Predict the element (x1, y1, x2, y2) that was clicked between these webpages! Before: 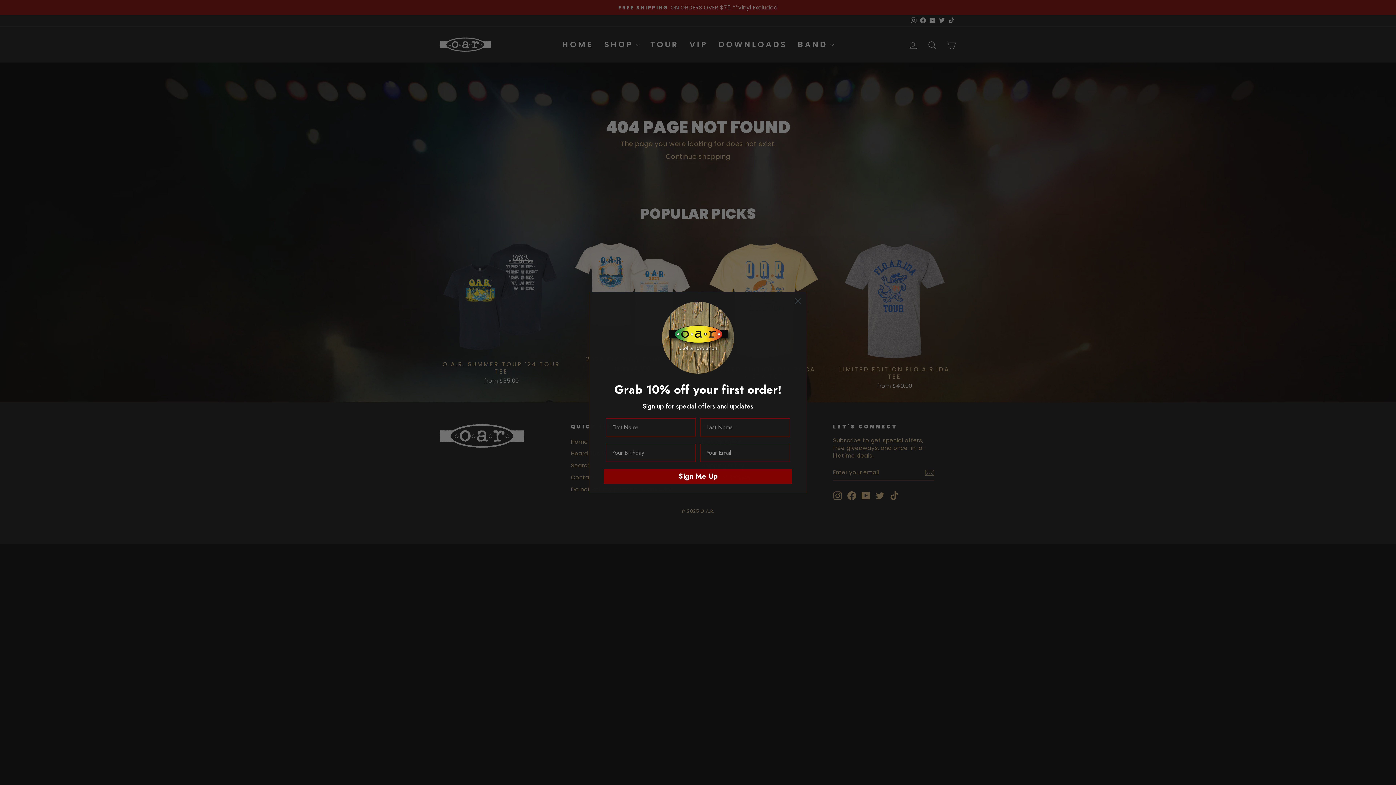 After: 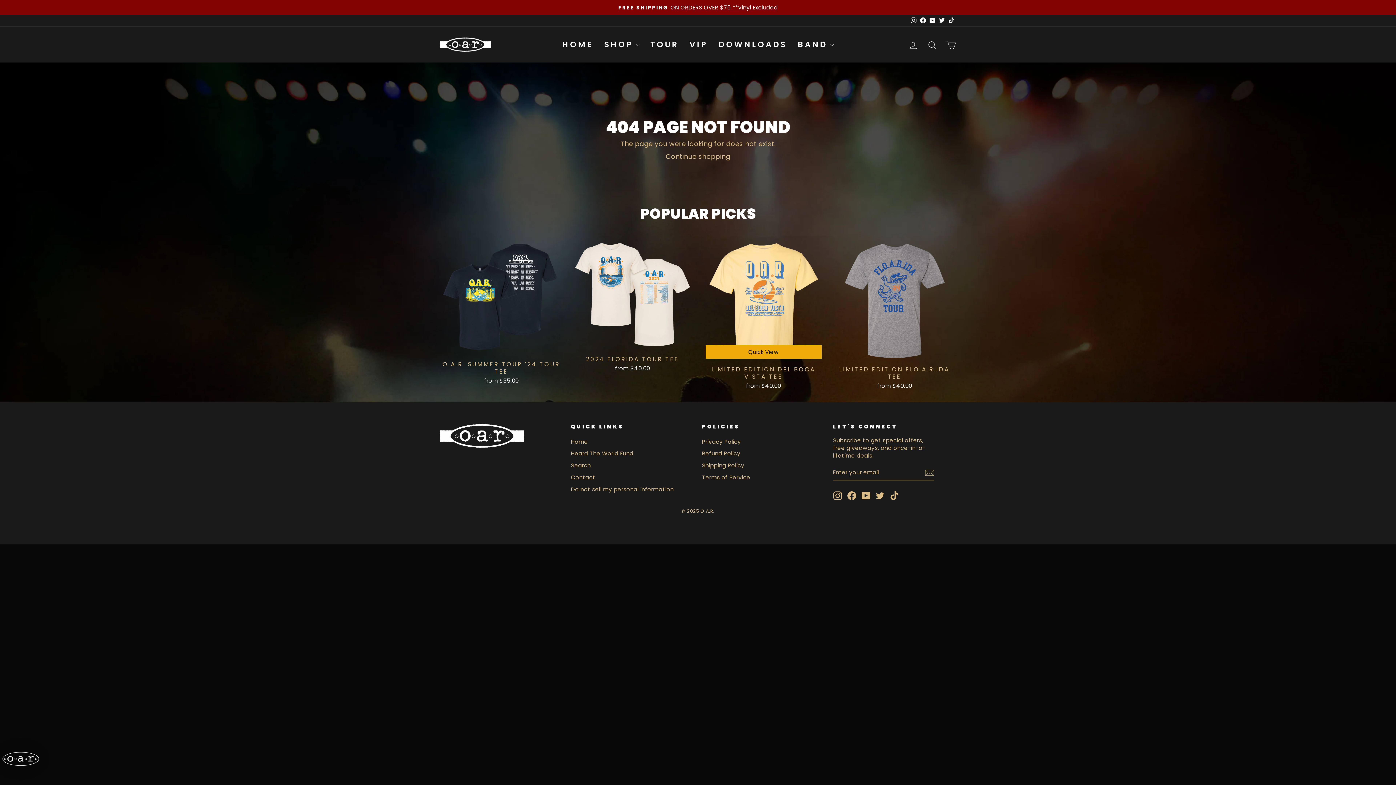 Action: label: Close dialog bbox: (791, 294, 804, 307)